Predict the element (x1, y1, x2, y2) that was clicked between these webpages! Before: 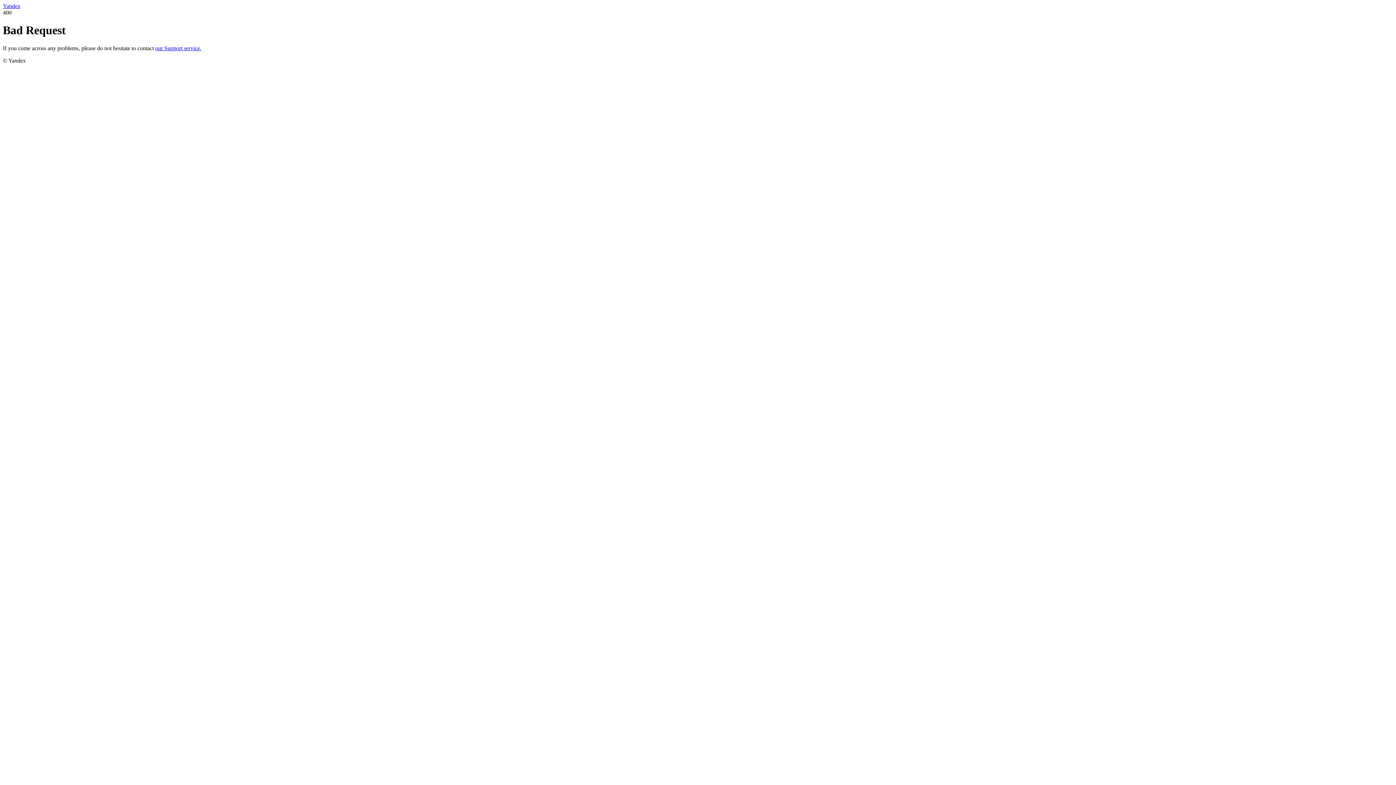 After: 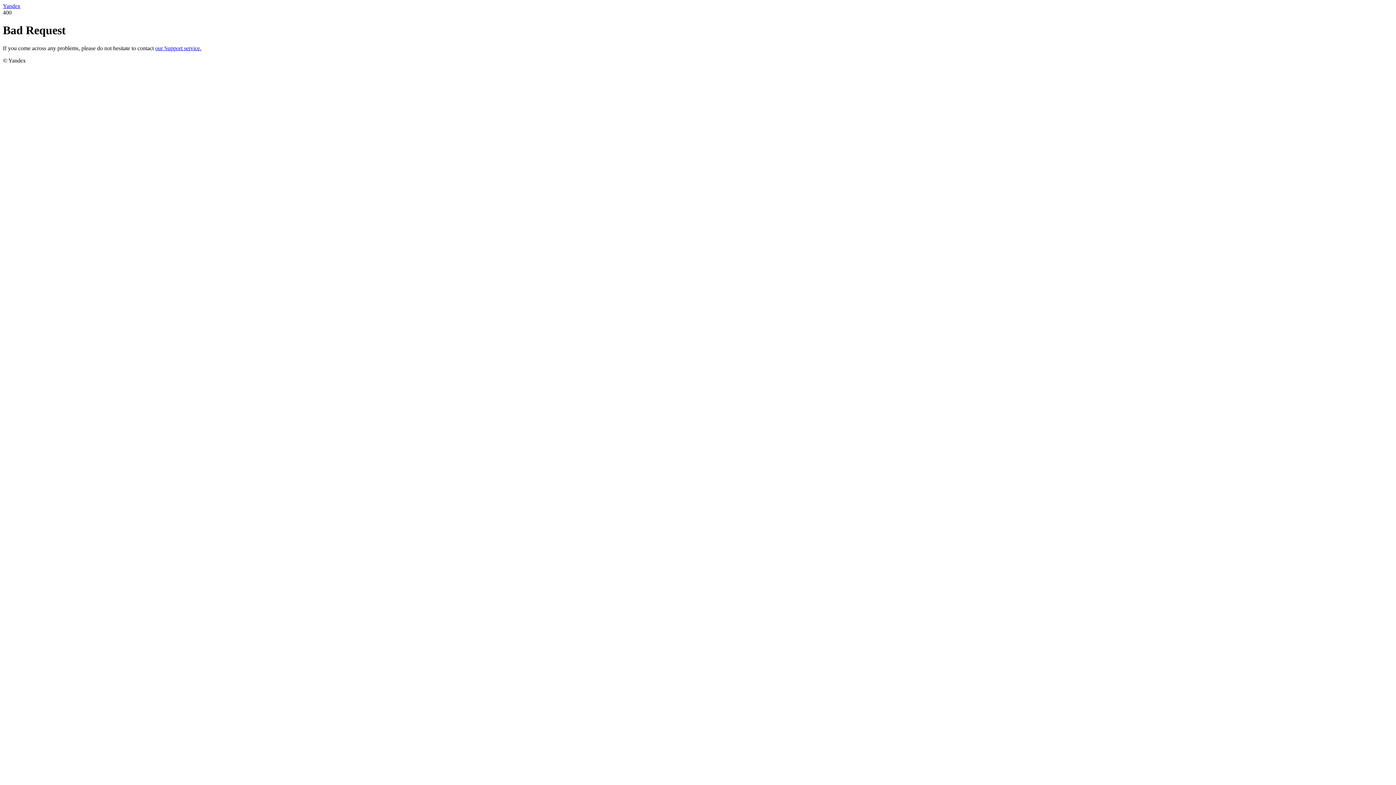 Action: label: Yandex bbox: (2, 2, 20, 9)